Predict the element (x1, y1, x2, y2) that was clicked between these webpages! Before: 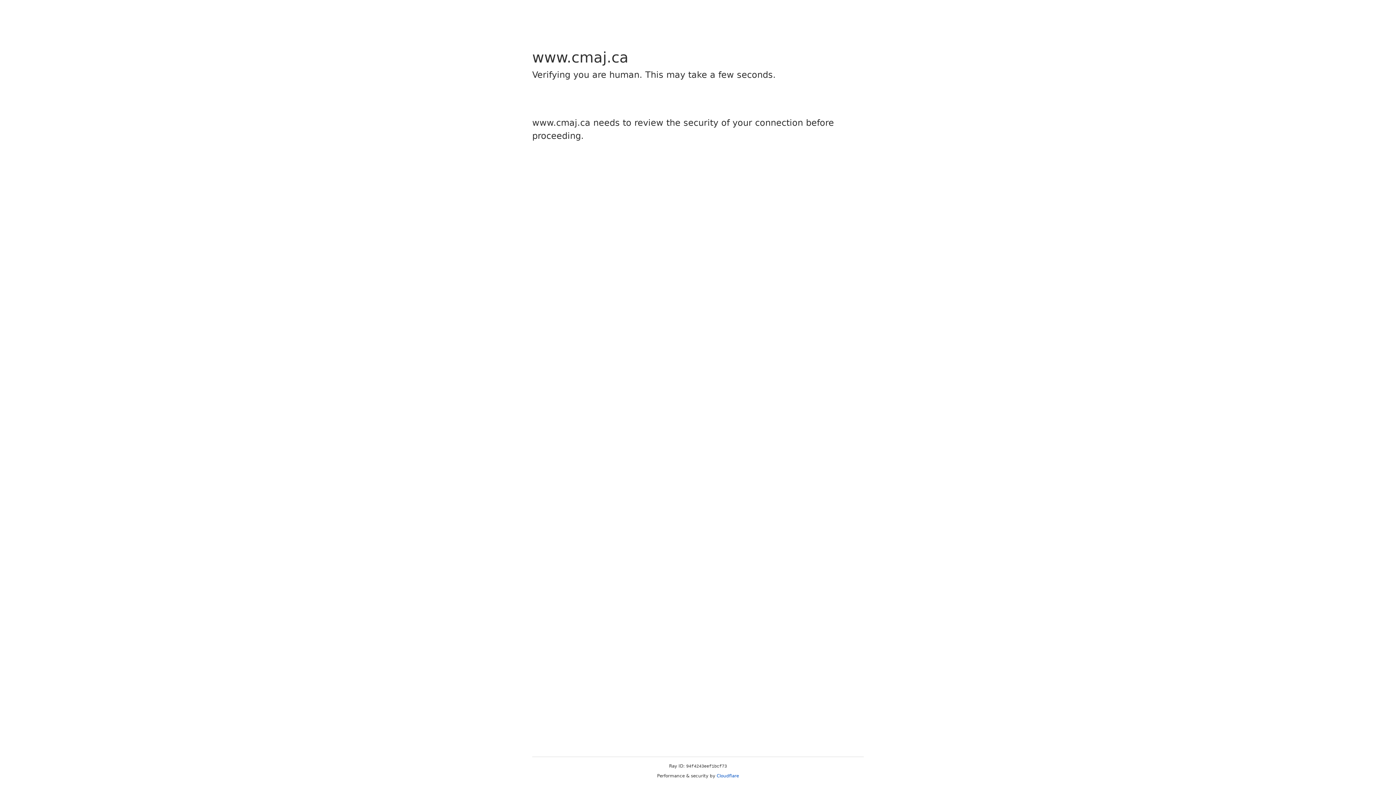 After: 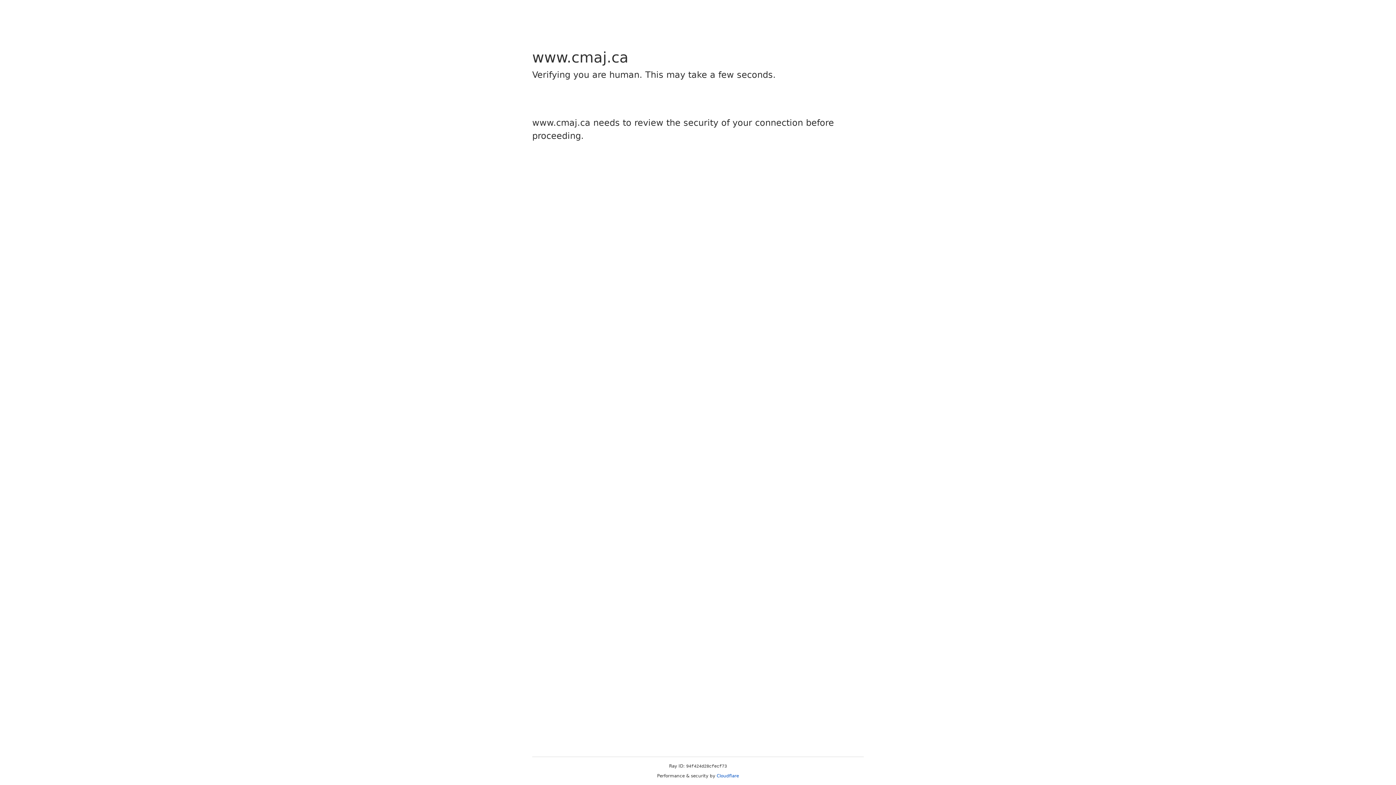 Action: label: Cloudflare bbox: (716, 773, 739, 778)